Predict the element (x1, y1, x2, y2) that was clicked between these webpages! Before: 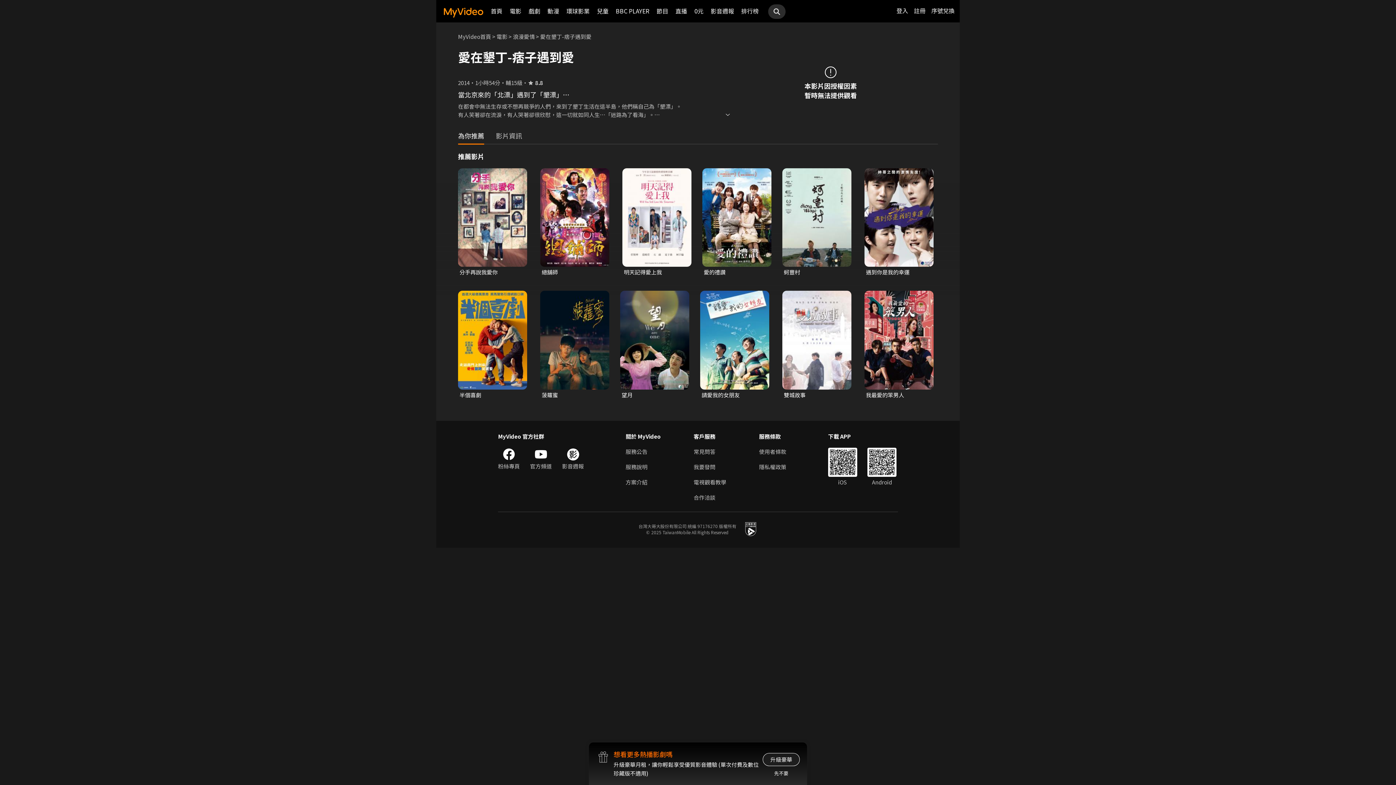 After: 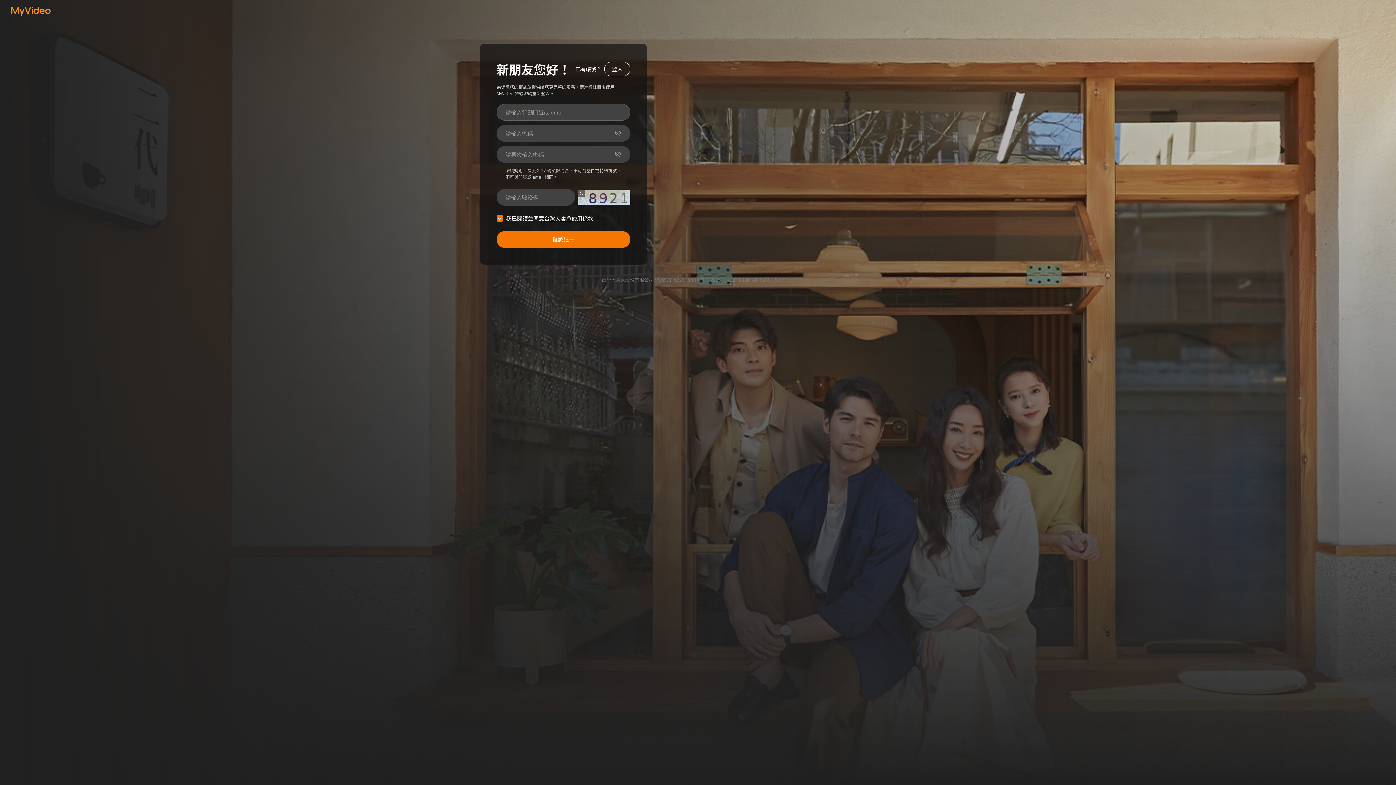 Action: bbox: (914, 6, 925, 14) label: 註冊